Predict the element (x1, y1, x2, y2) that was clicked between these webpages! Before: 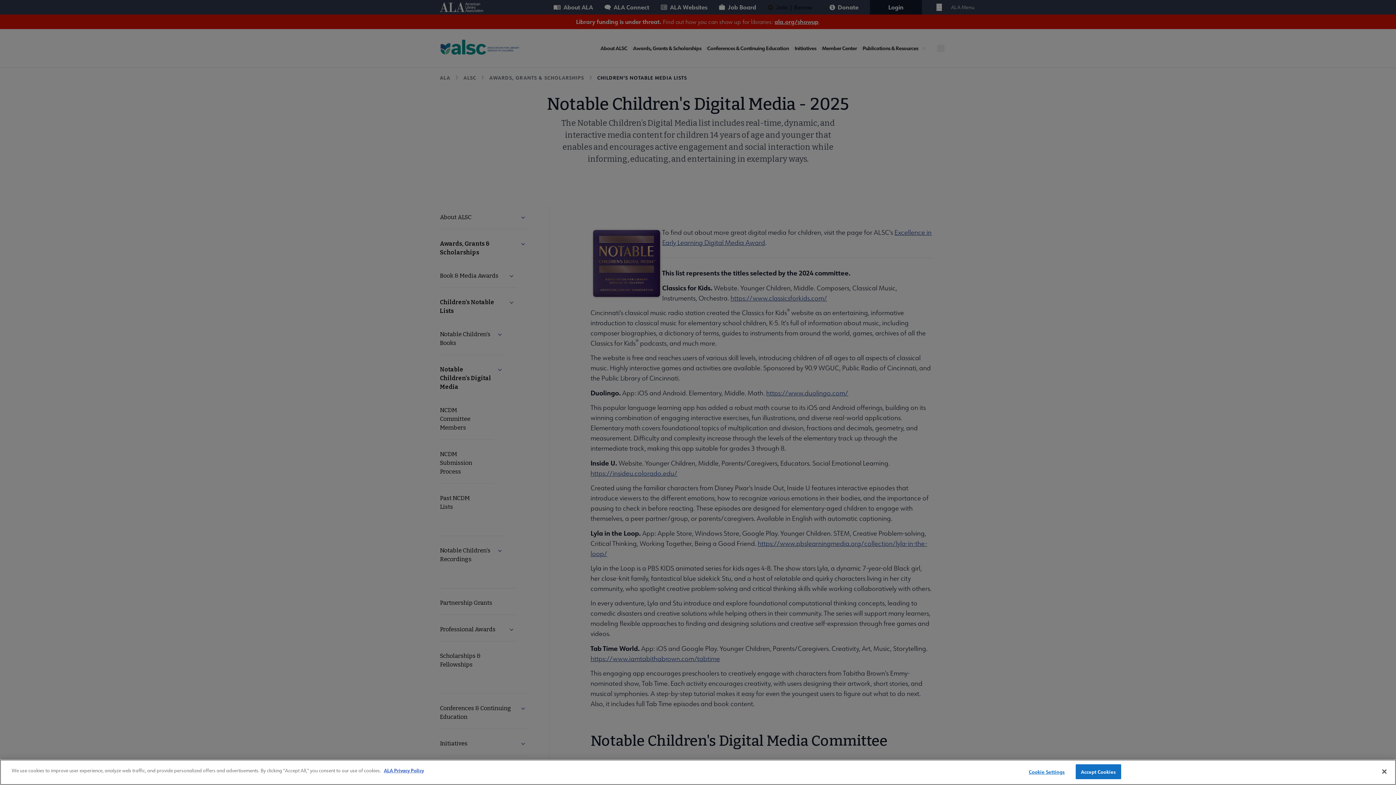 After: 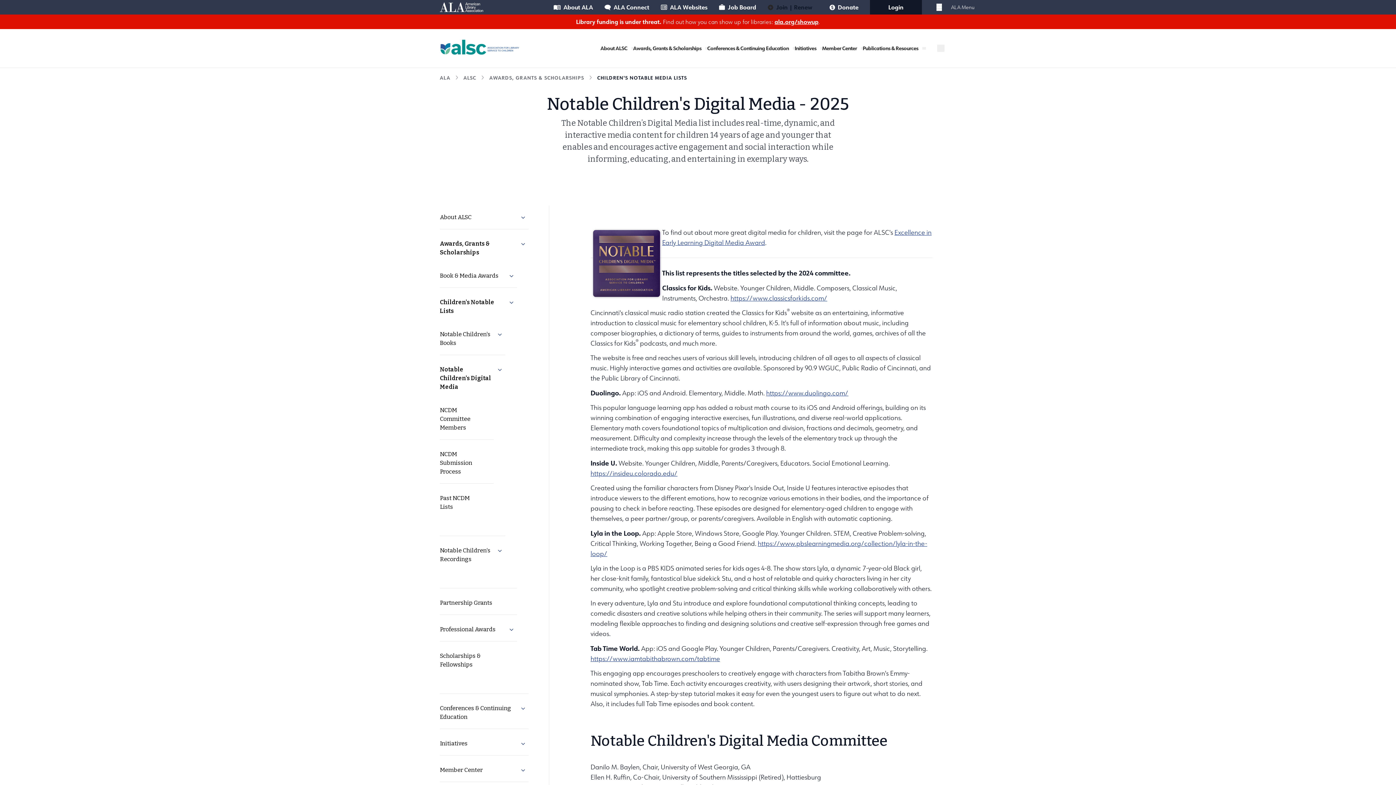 Action: bbox: (1376, 764, 1392, 780) label: Close